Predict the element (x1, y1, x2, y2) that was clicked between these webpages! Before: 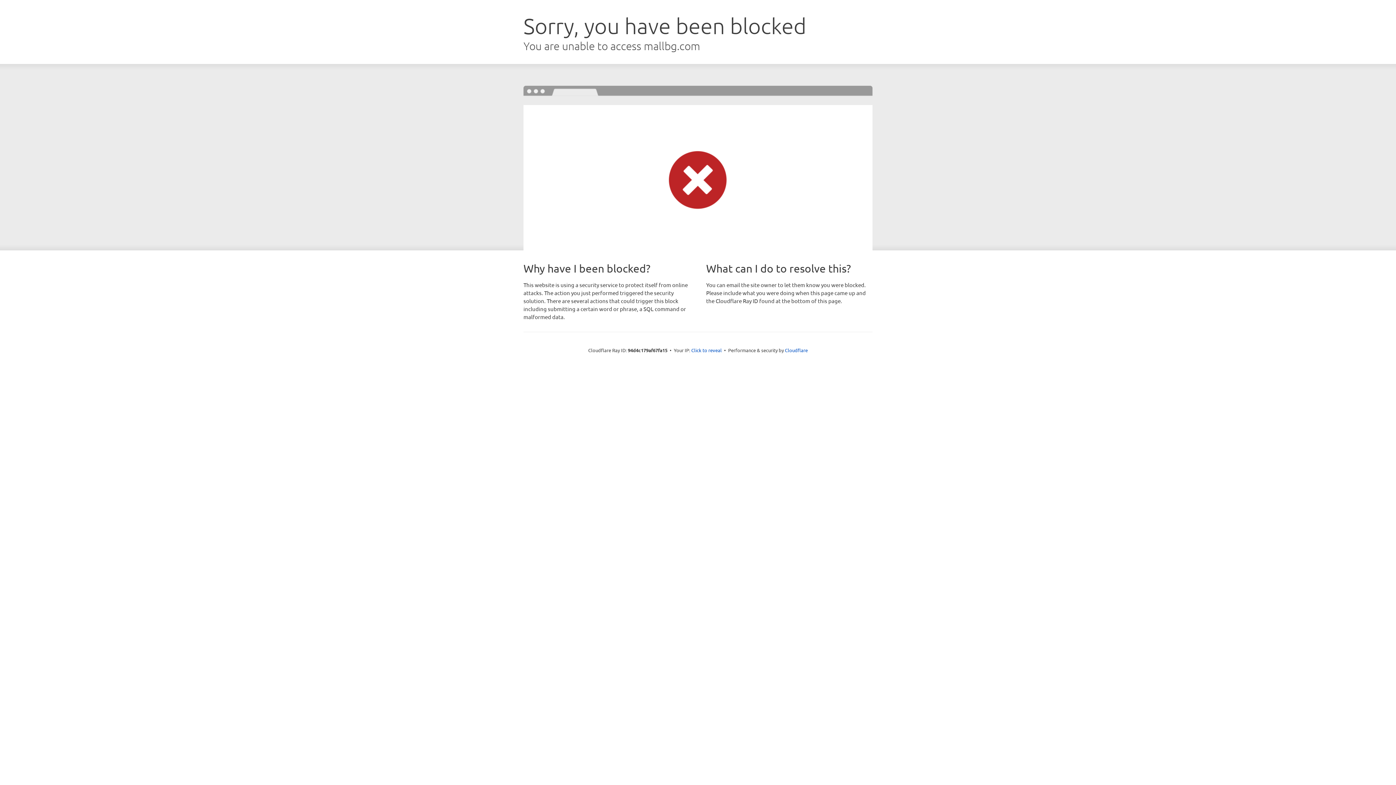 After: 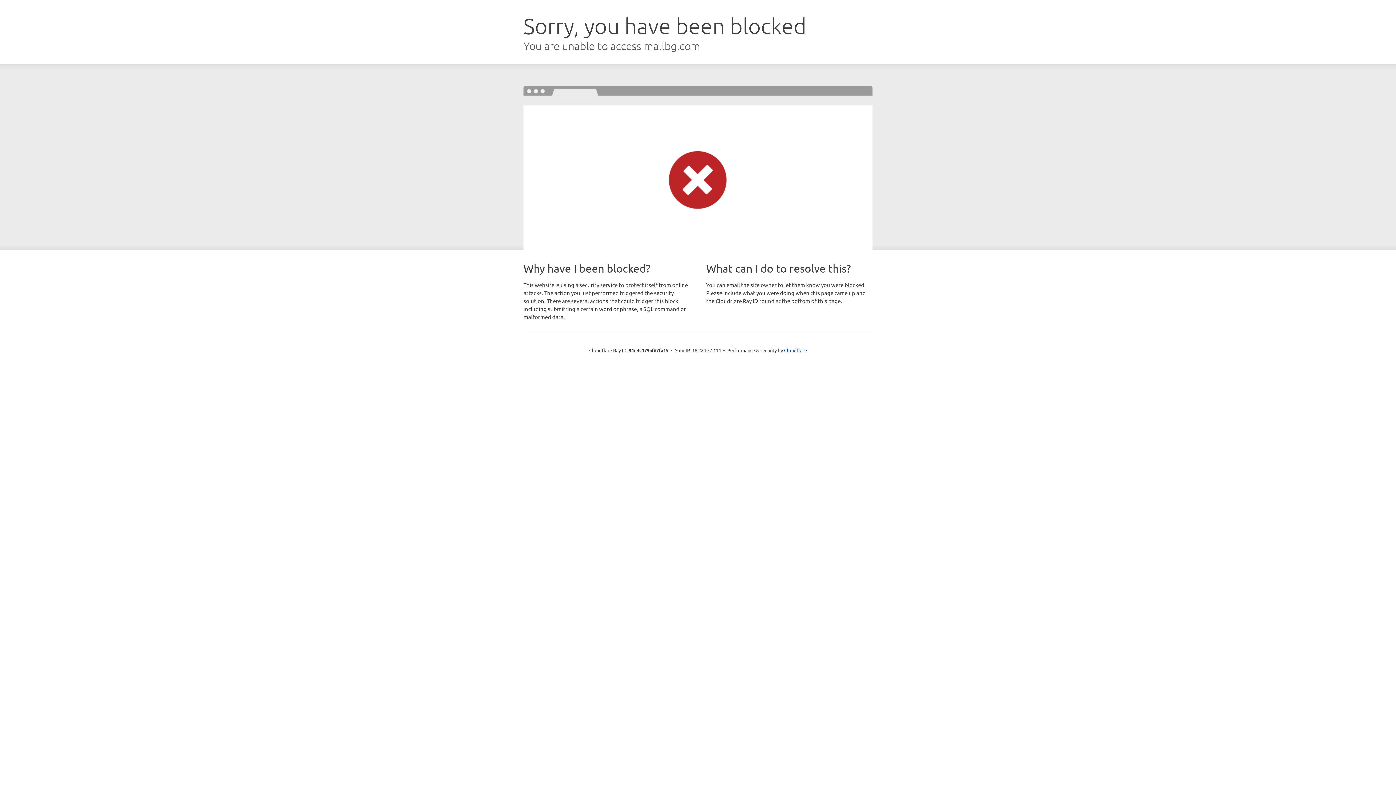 Action: bbox: (691, 346, 722, 353) label: Click to reveal